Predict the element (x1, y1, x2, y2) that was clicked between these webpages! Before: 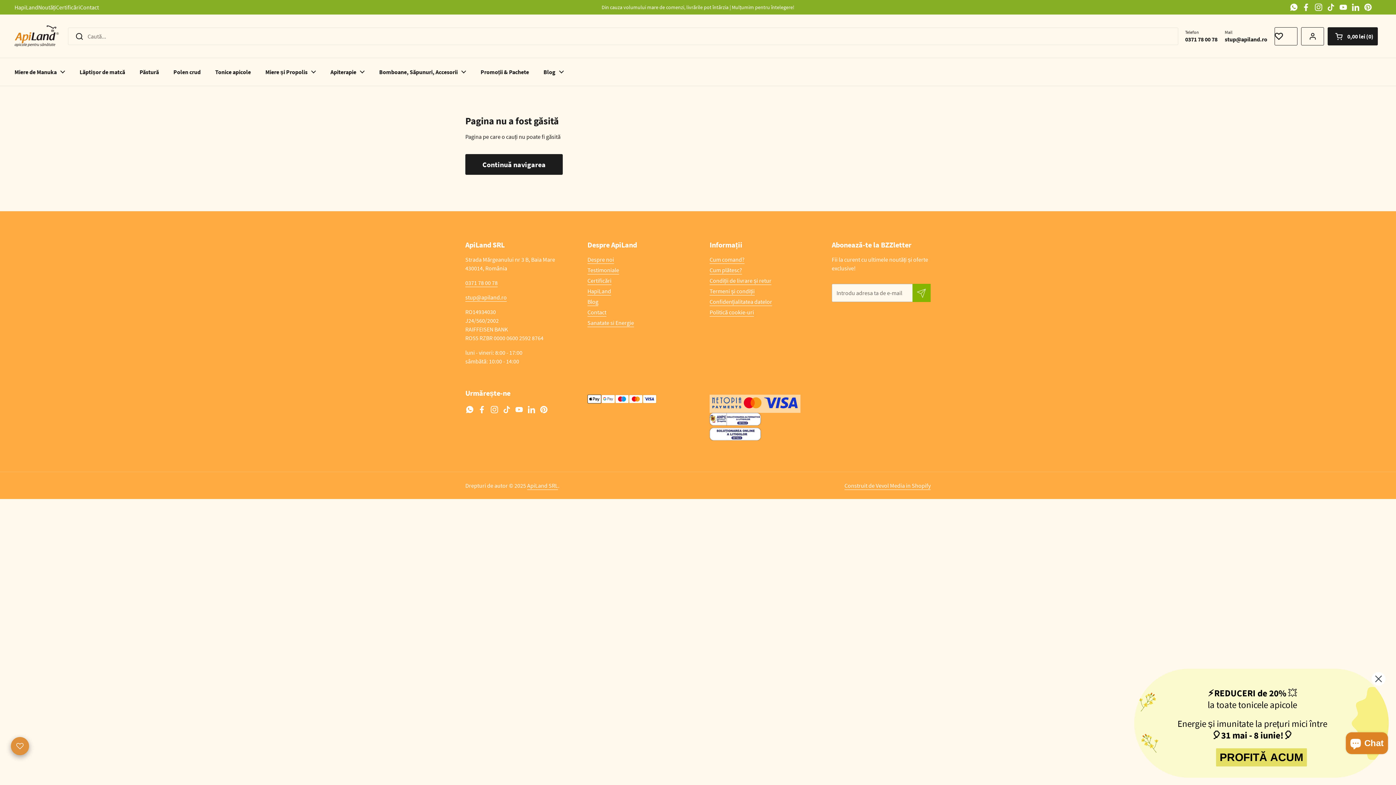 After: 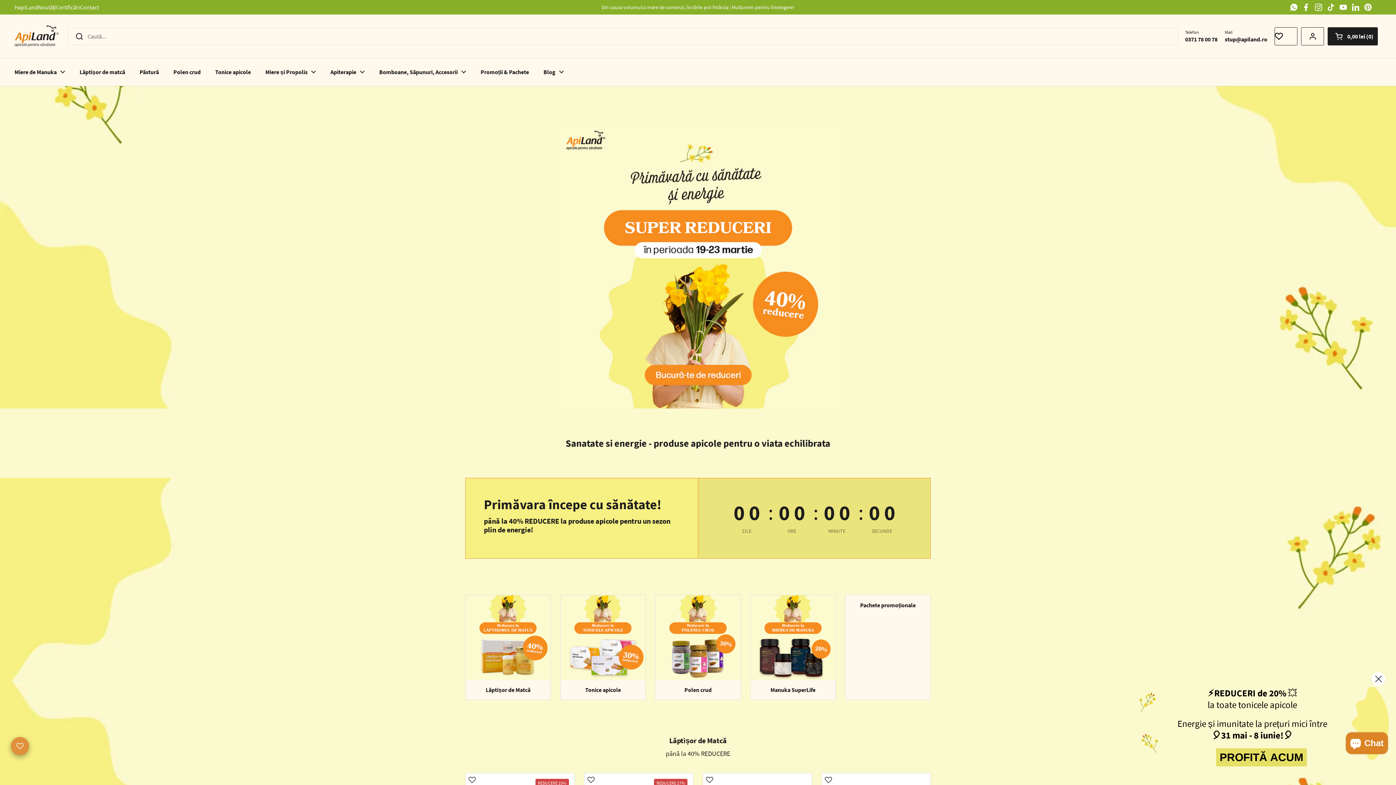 Action: label: Sanatate si Energie bbox: (587, 319, 634, 327)